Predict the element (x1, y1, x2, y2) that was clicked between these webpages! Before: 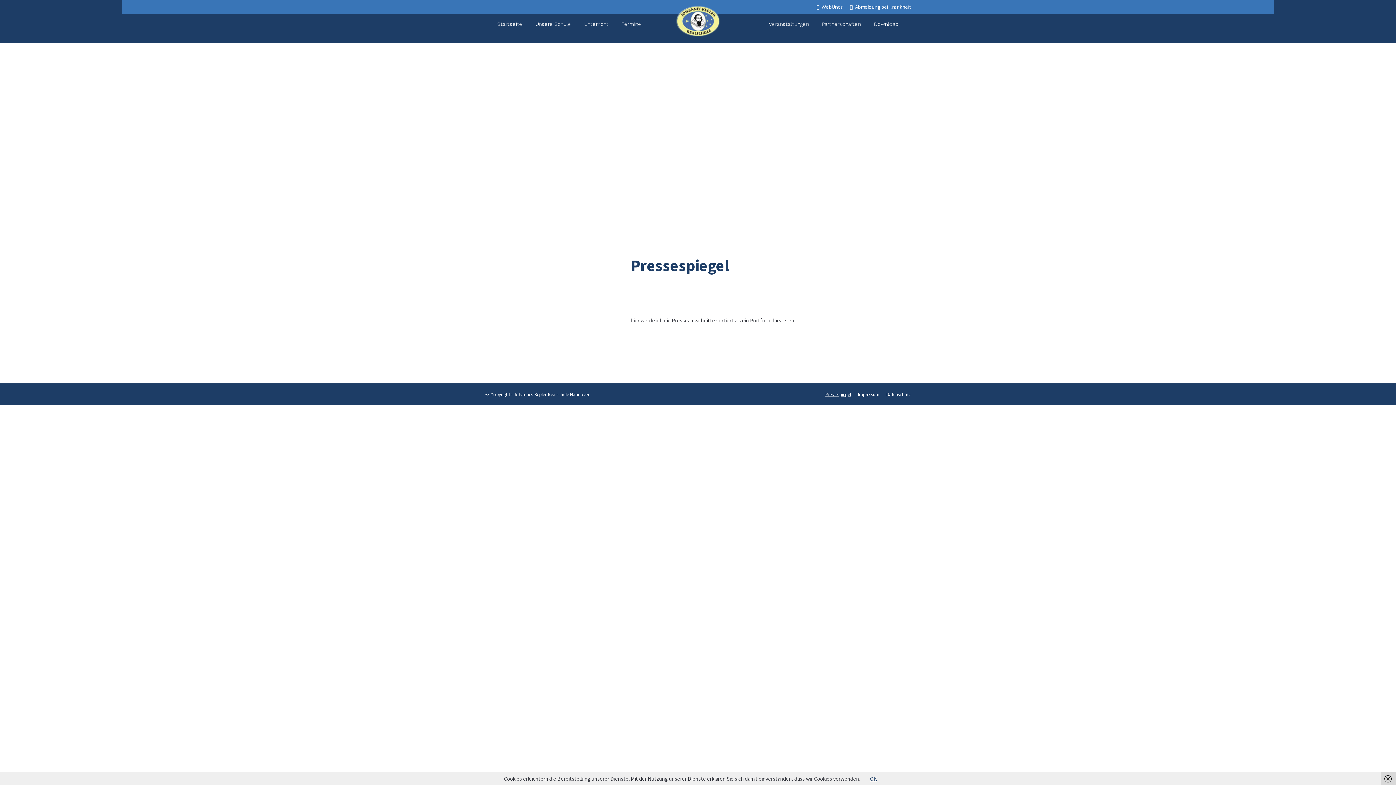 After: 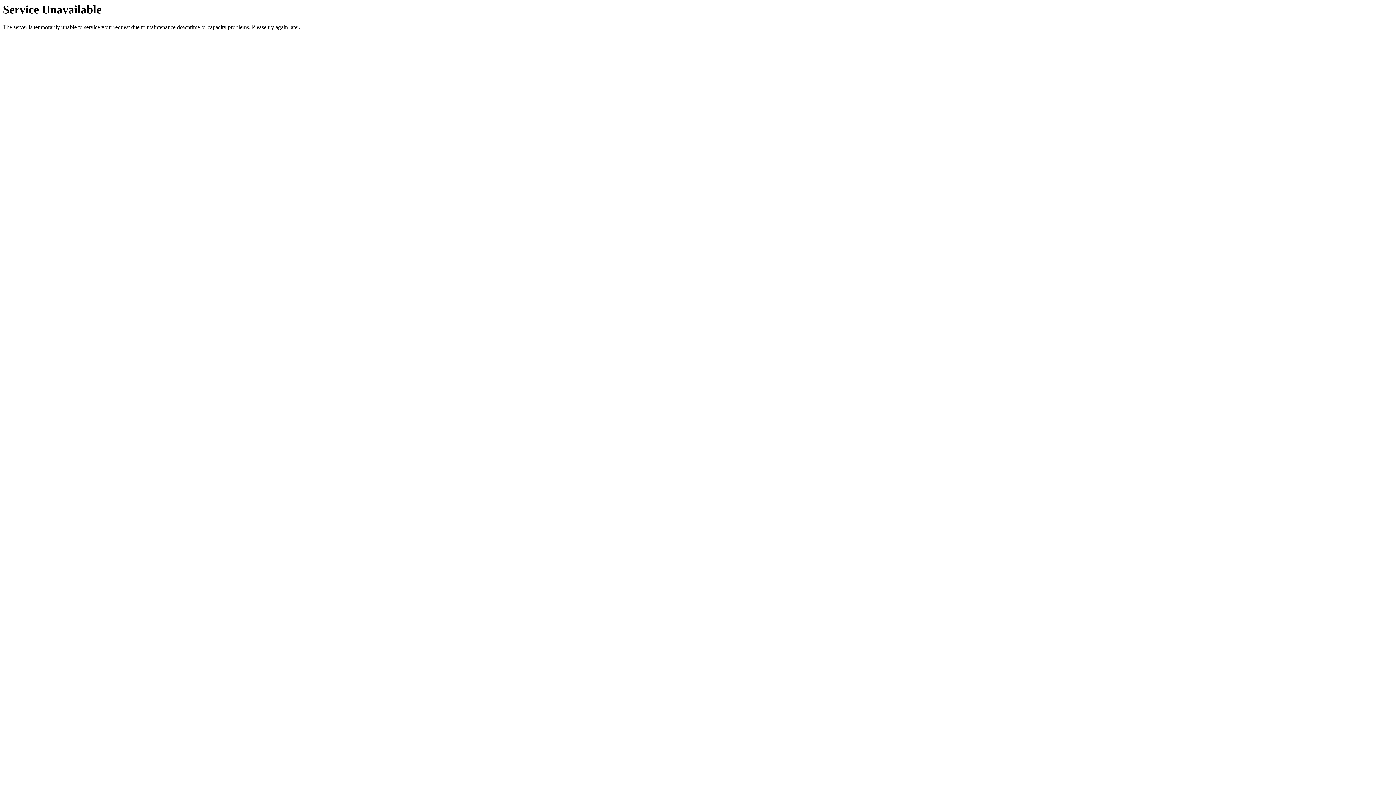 Action: label: Datenschutz bbox: (886, 390, 910, 398)